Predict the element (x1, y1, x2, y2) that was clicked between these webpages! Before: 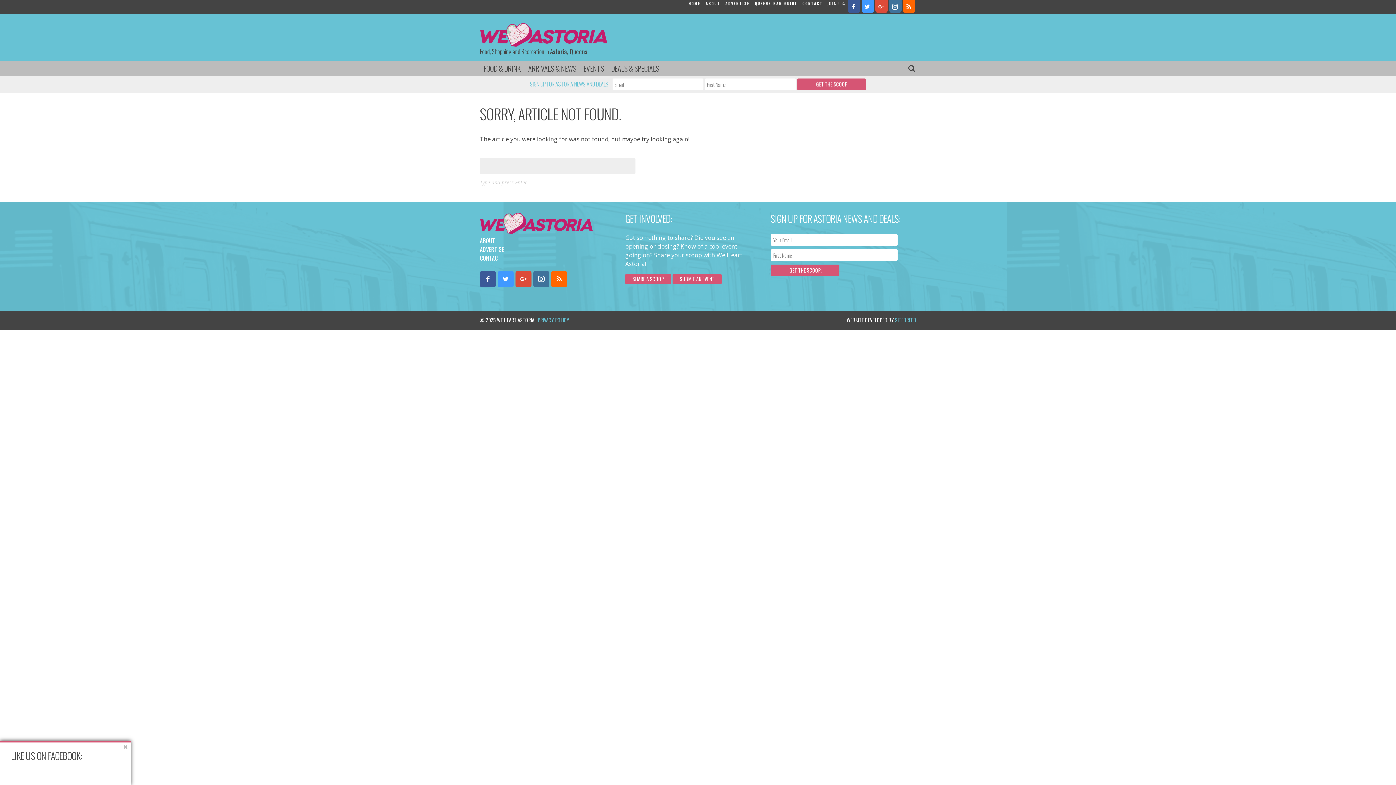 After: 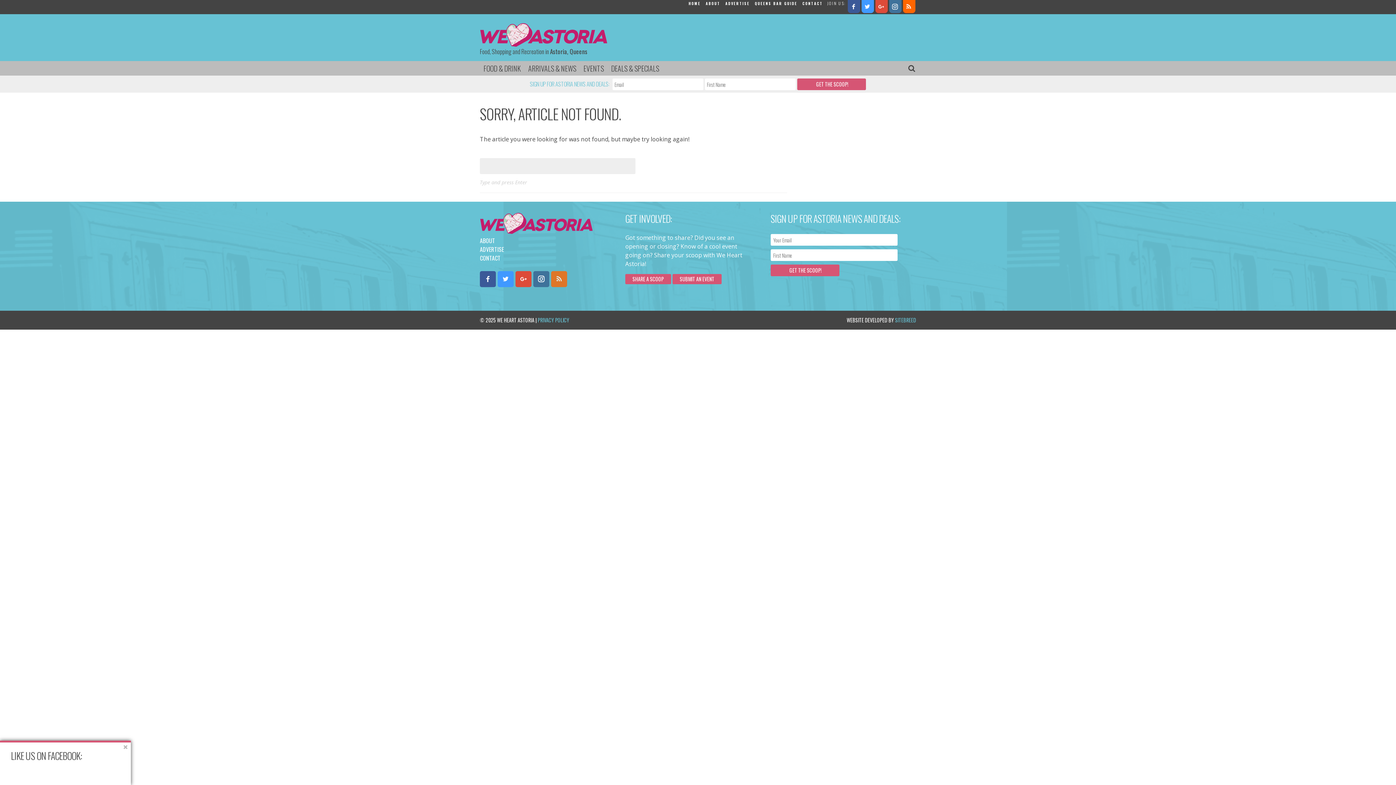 Action: bbox: (551, 271, 569, 287)